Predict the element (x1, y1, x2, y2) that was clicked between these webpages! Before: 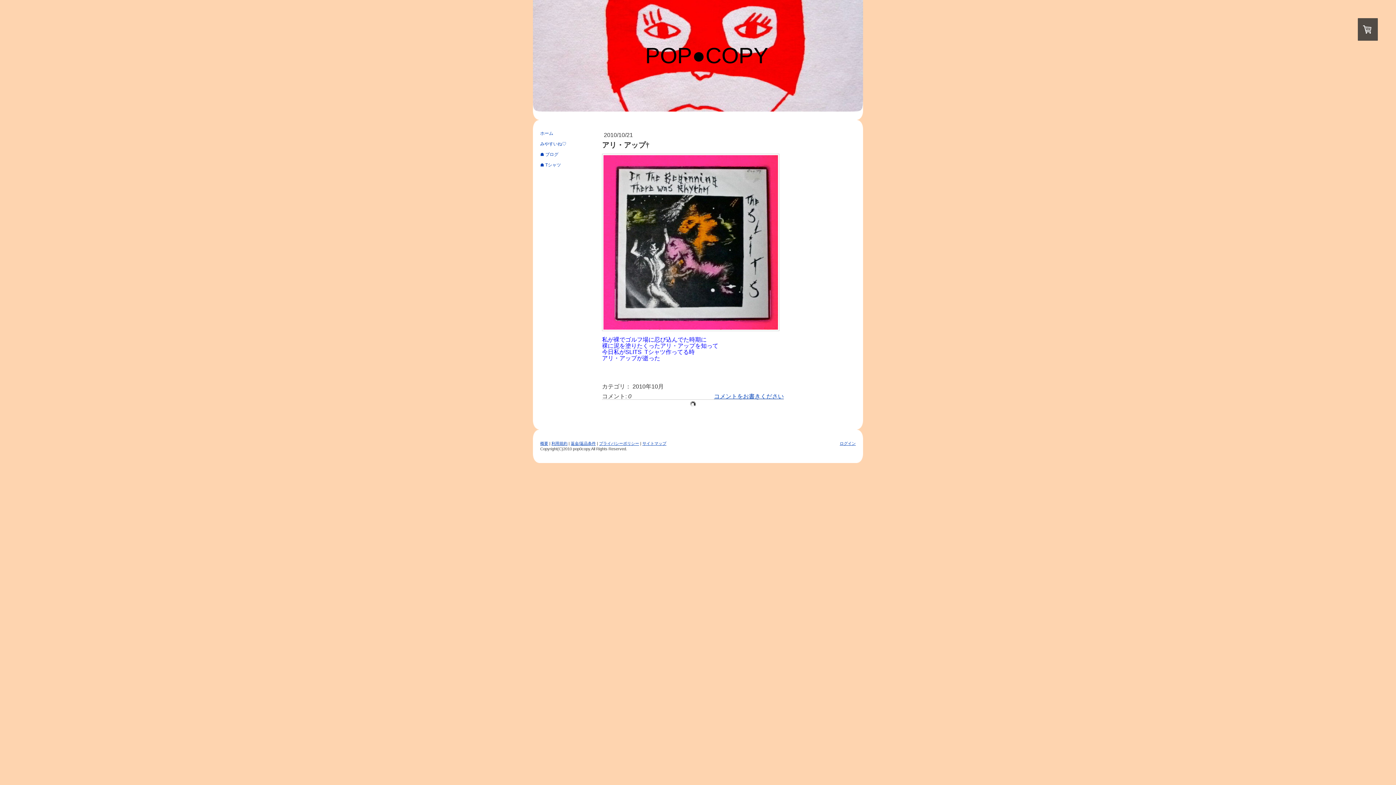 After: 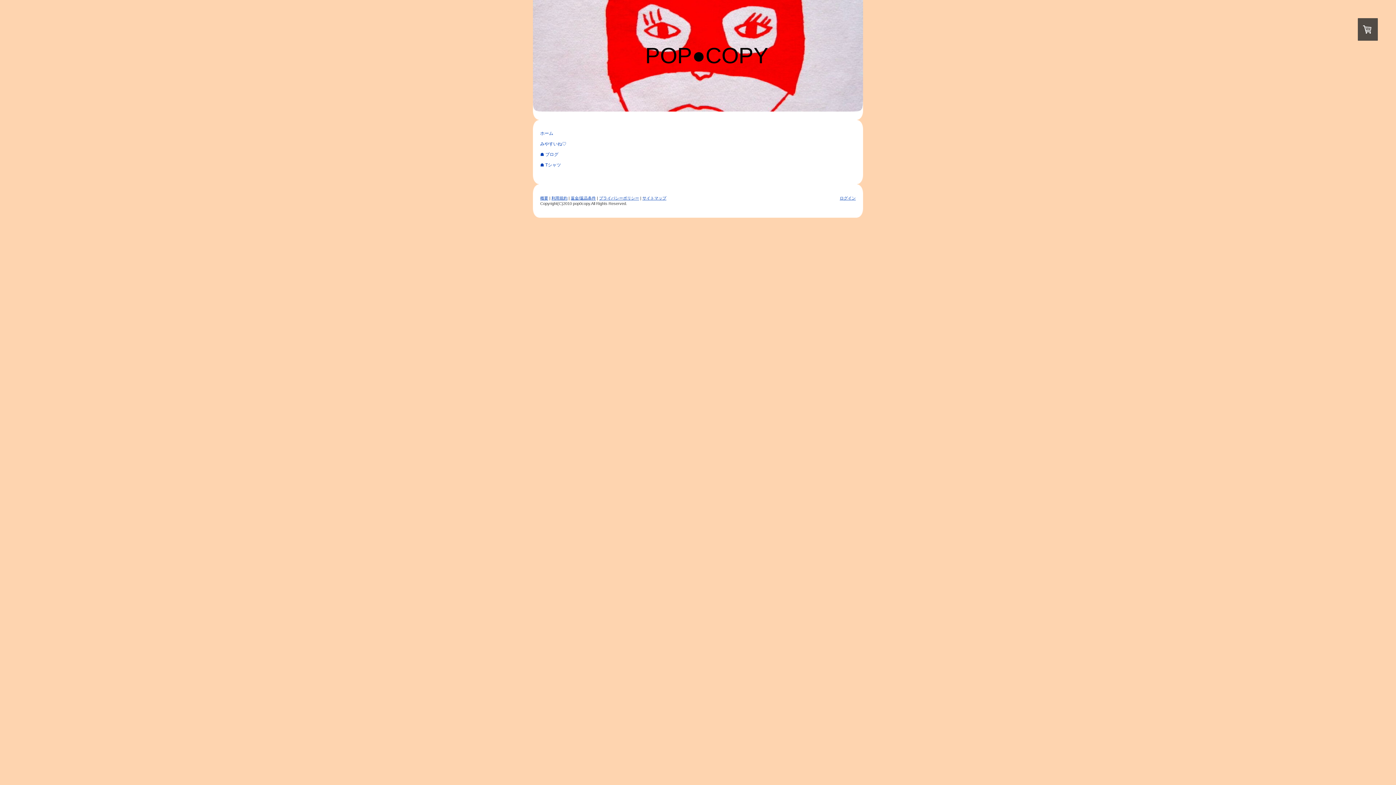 Action: bbox: (540, 441, 548, 445) label: 概要